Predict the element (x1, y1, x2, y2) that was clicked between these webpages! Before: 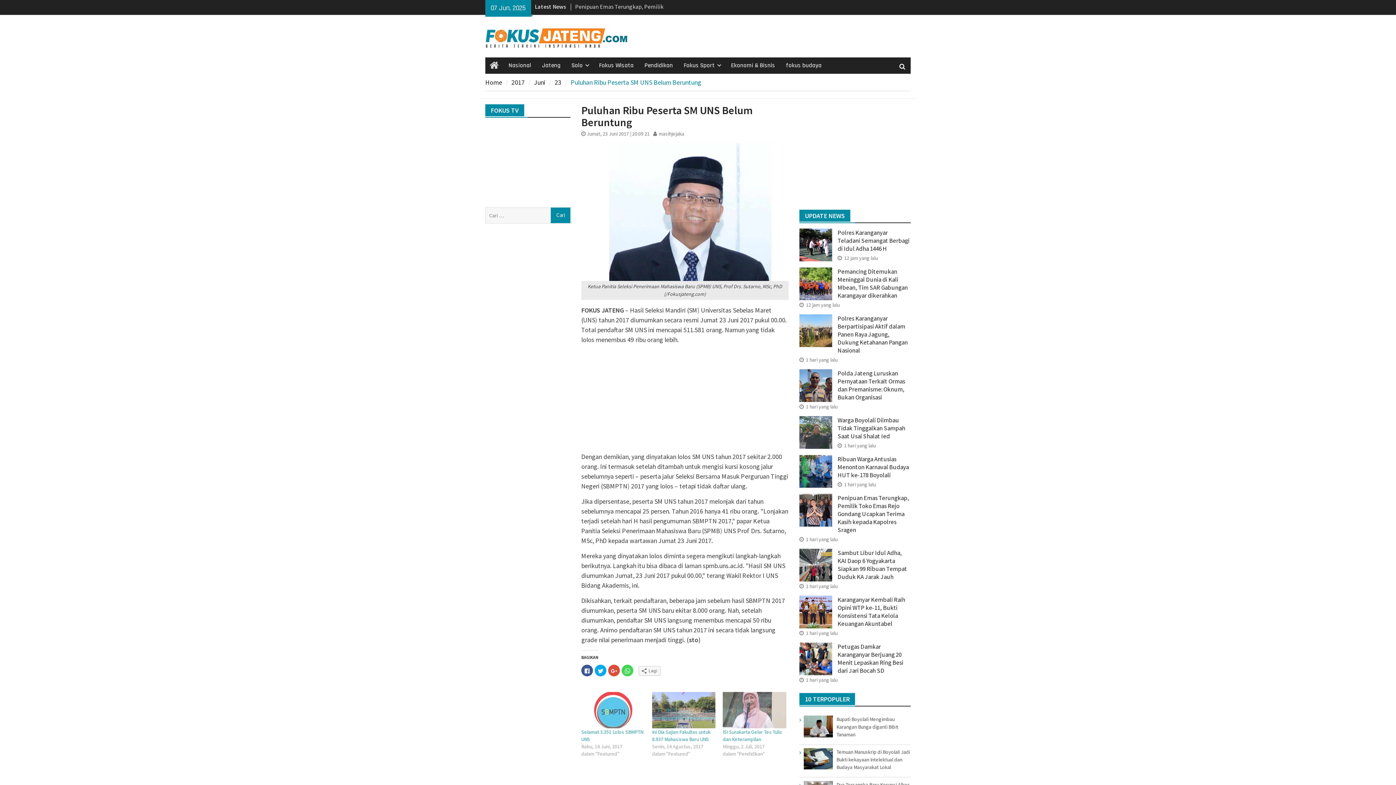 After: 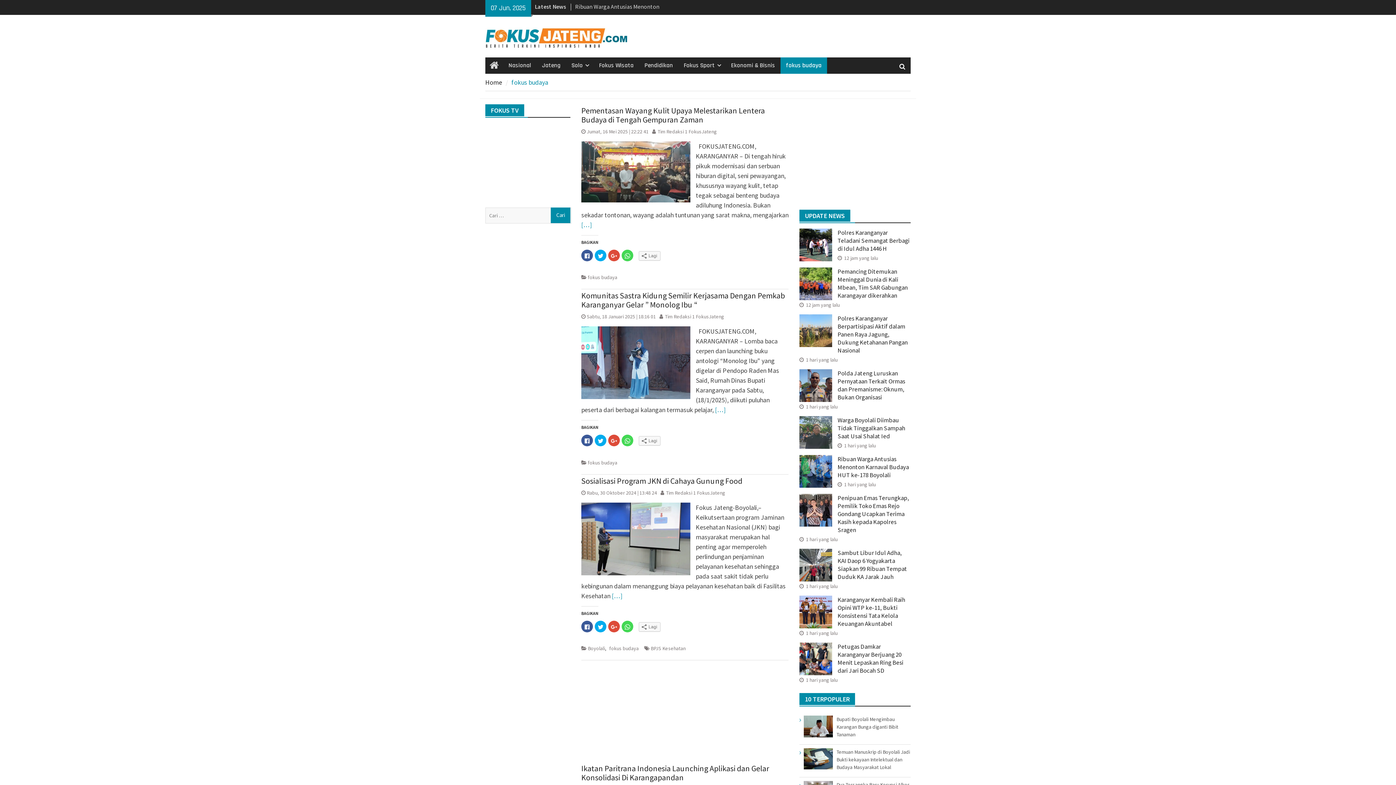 Action: bbox: (780, 57, 827, 73) label: fokus budaya